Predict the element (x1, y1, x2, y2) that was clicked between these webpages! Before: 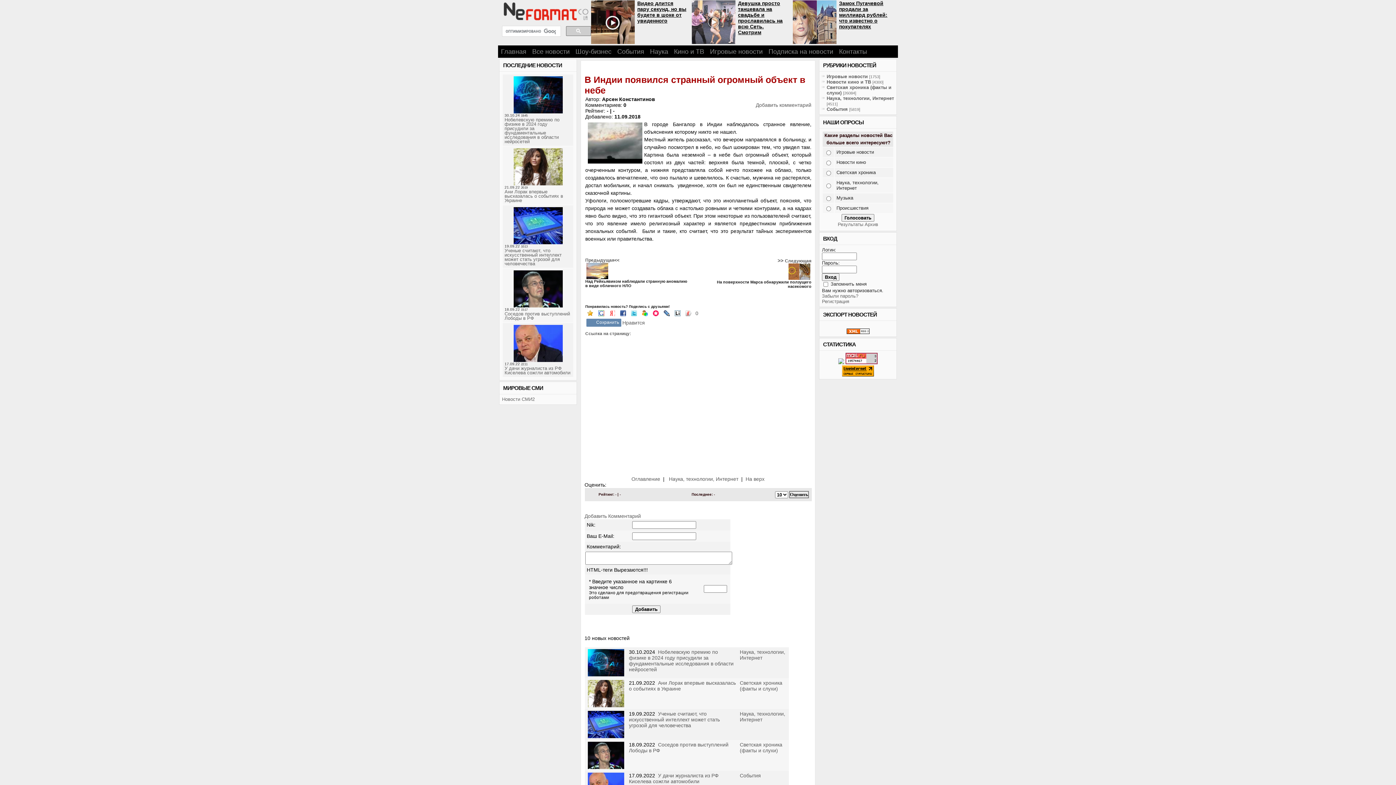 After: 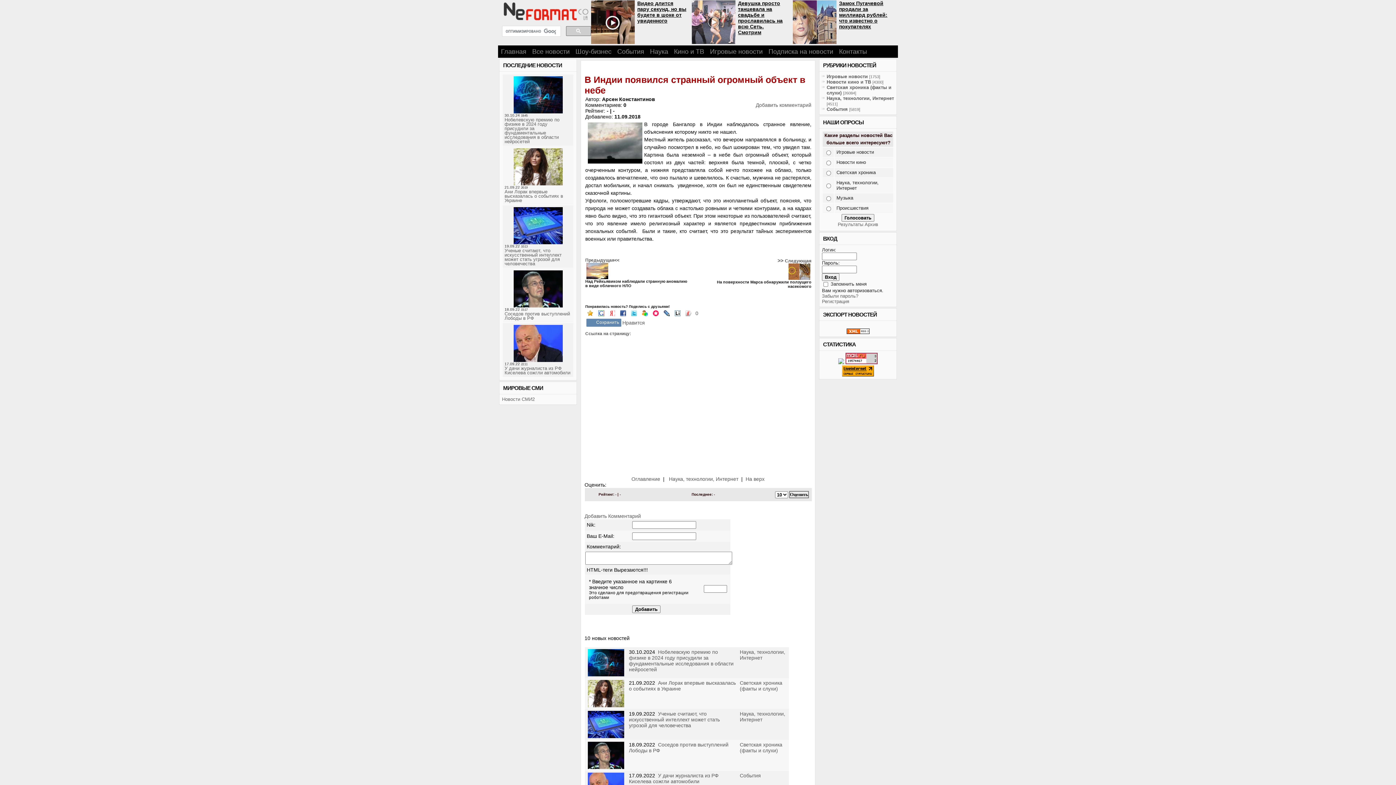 Action: bbox: (692, 39, 735, 45)